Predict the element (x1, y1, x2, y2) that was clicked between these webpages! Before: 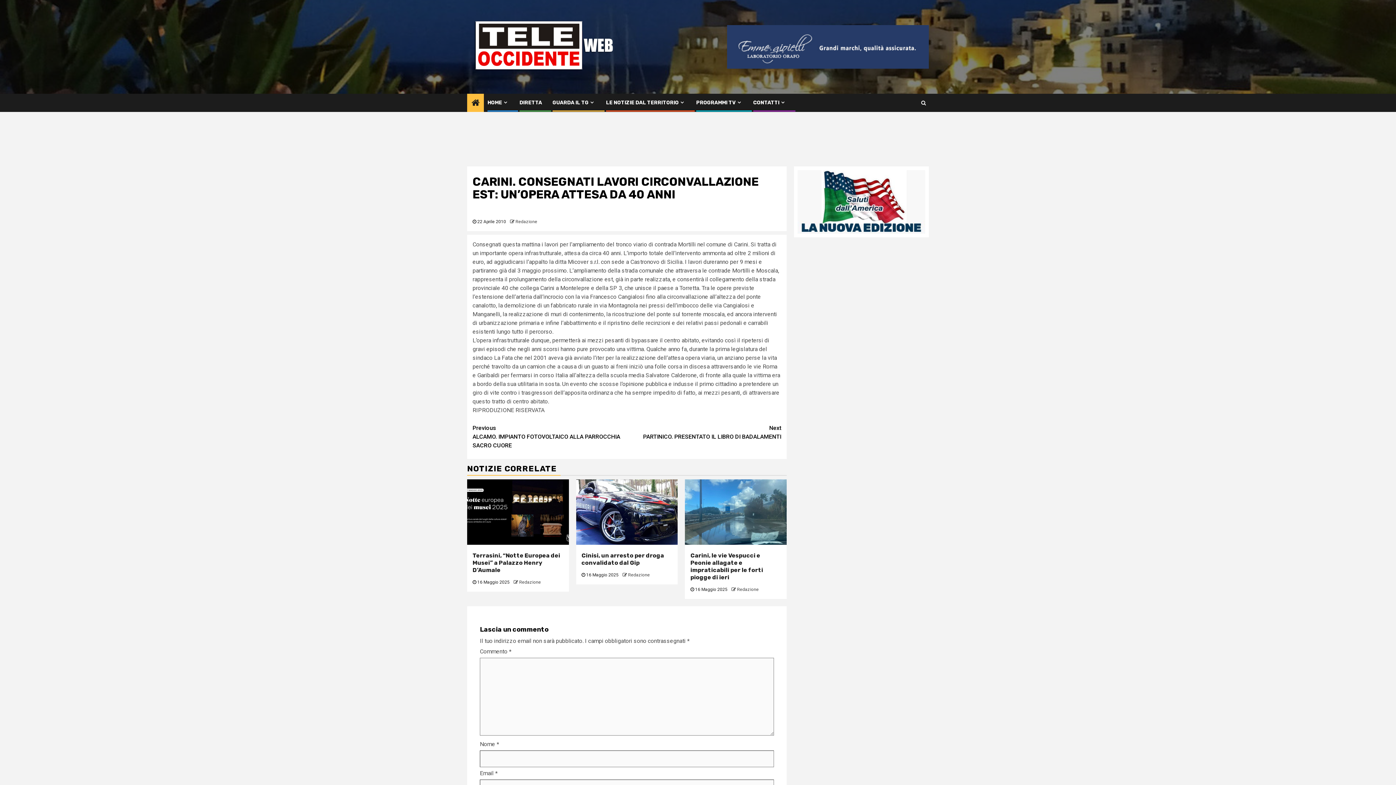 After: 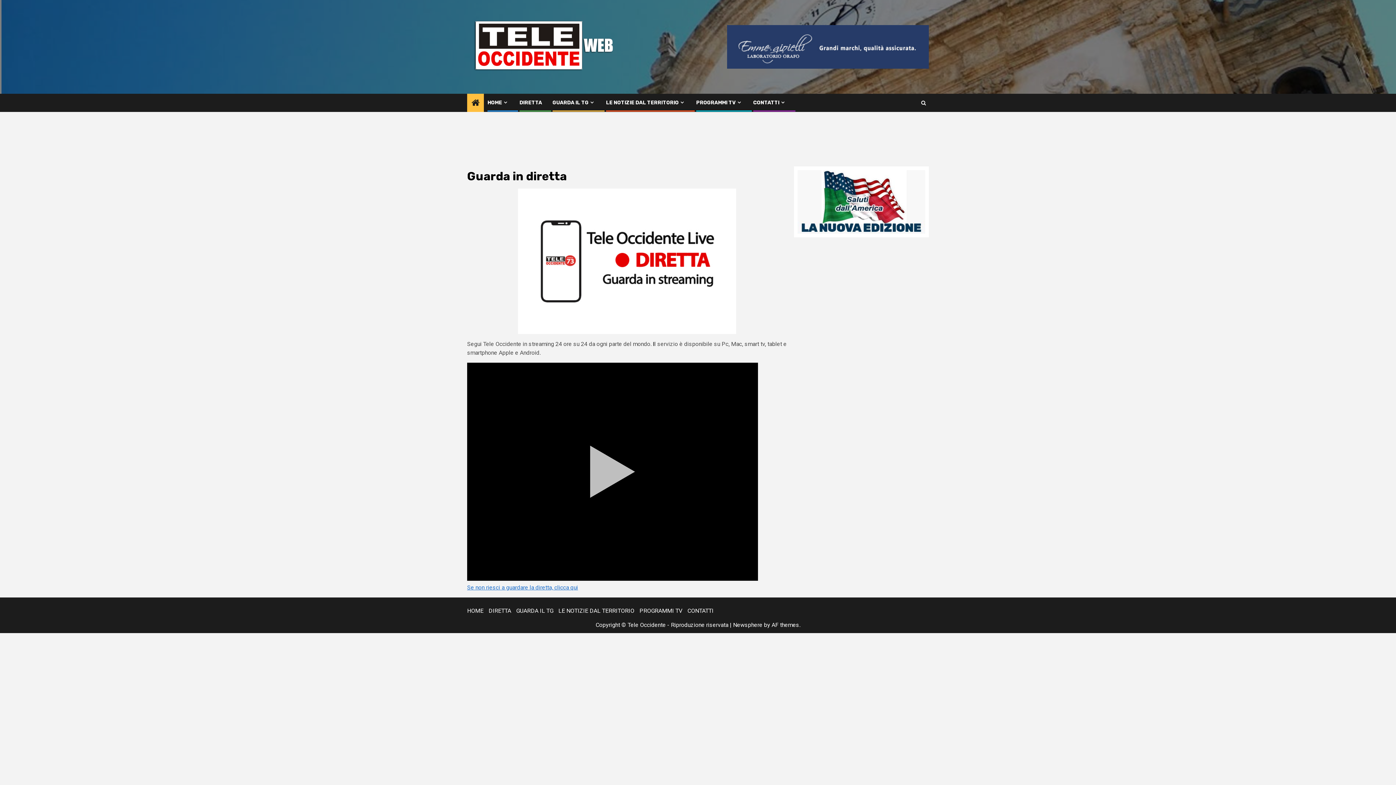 Action: bbox: (519, 99, 542, 105) label: DIRETTA